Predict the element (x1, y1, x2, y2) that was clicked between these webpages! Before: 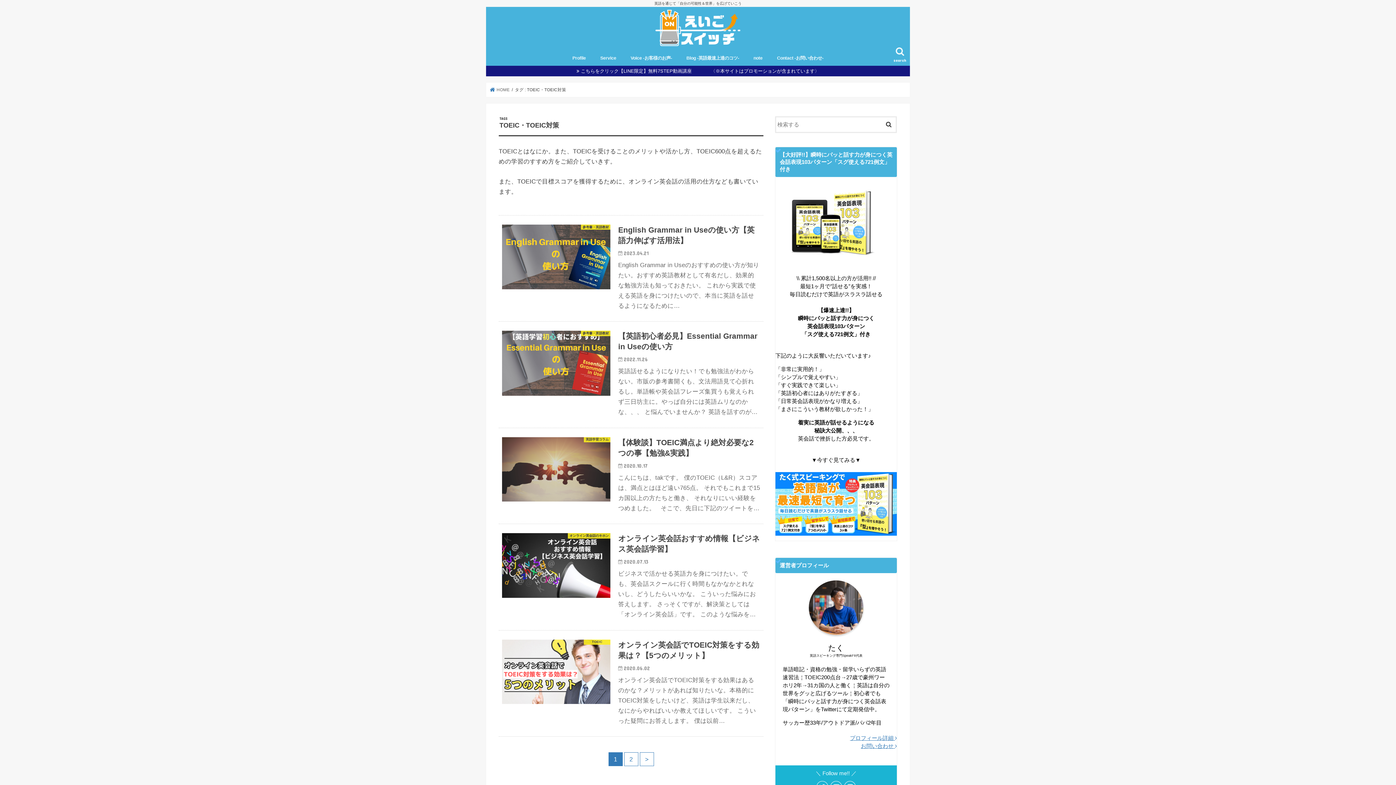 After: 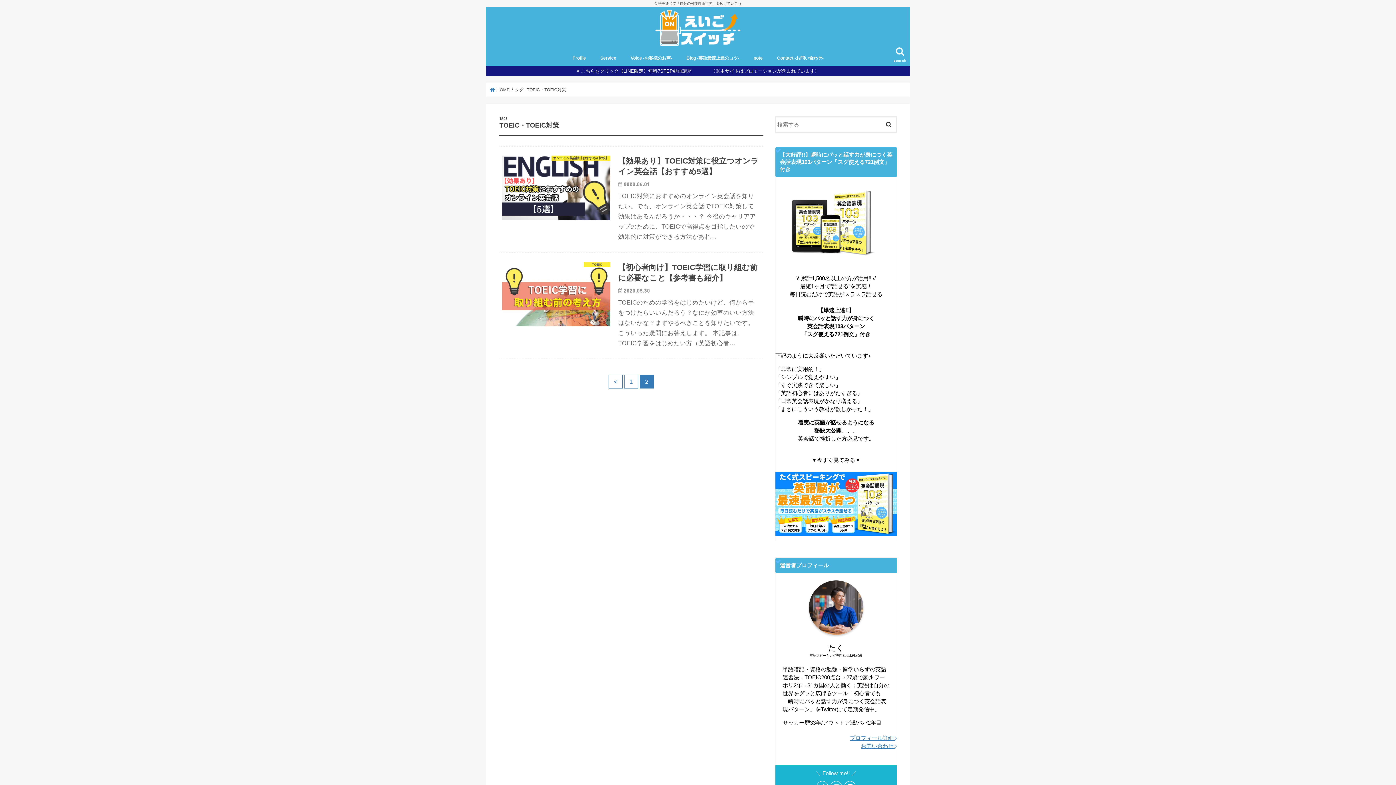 Action: label: > bbox: (639, 752, 654, 766)